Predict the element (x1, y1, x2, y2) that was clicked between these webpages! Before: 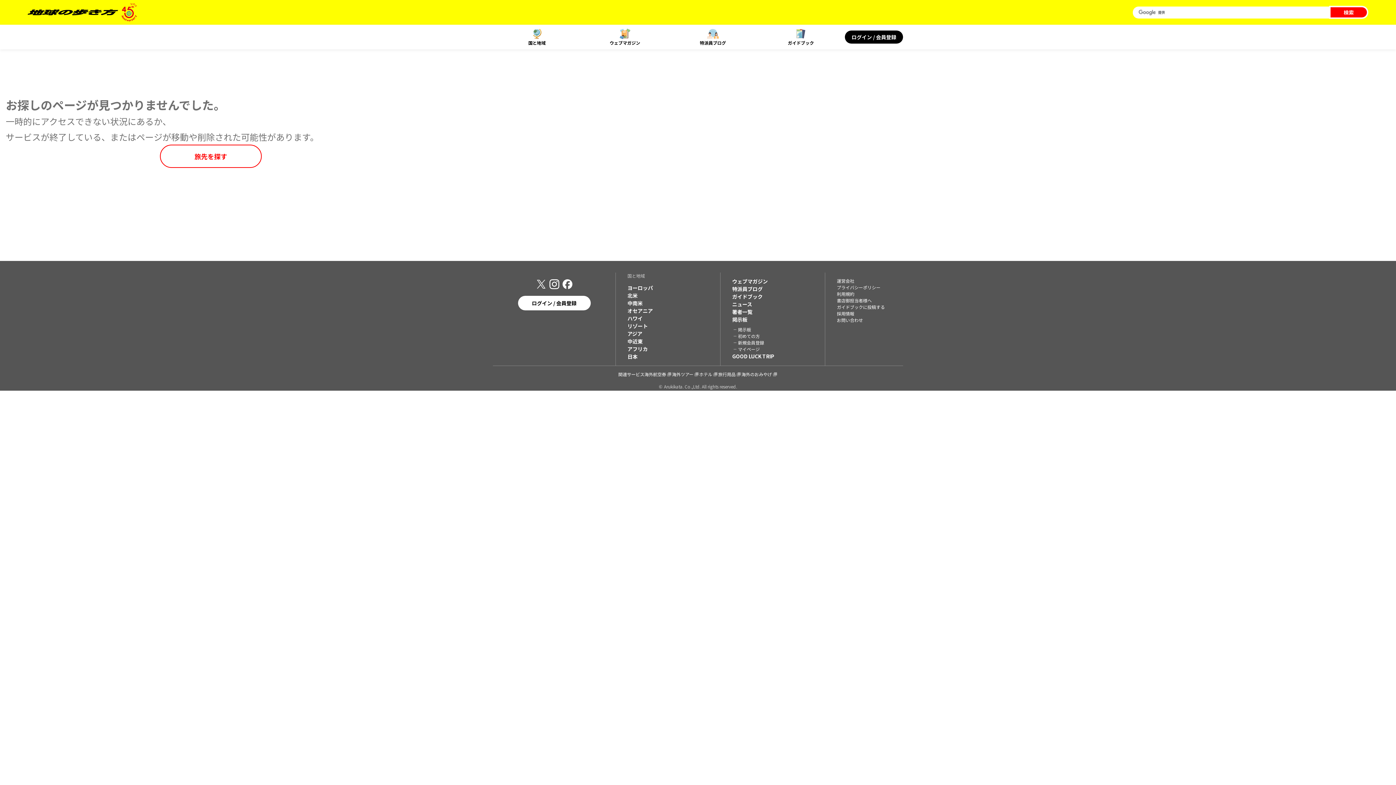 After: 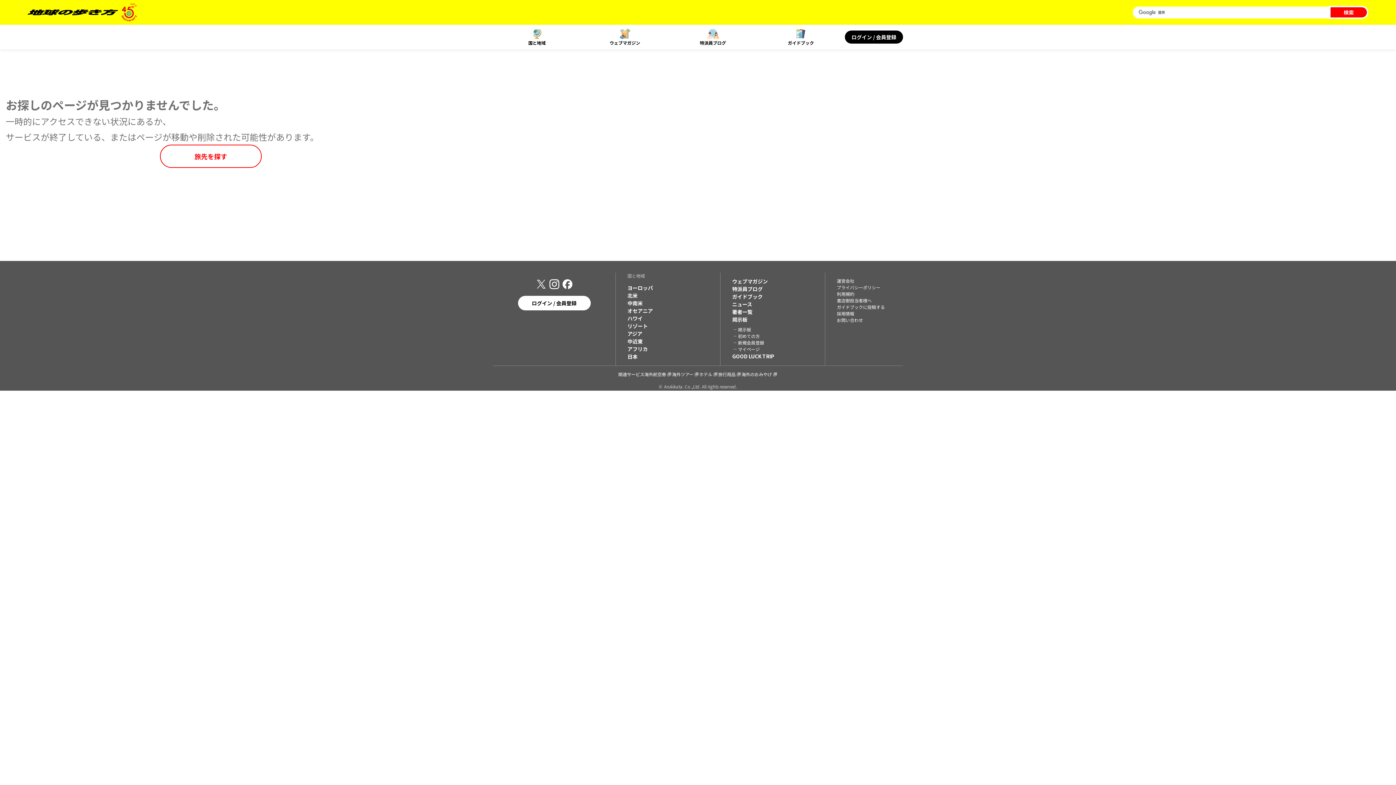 Action: bbox: (672, 371, 699, 377) label: 海外ツアー